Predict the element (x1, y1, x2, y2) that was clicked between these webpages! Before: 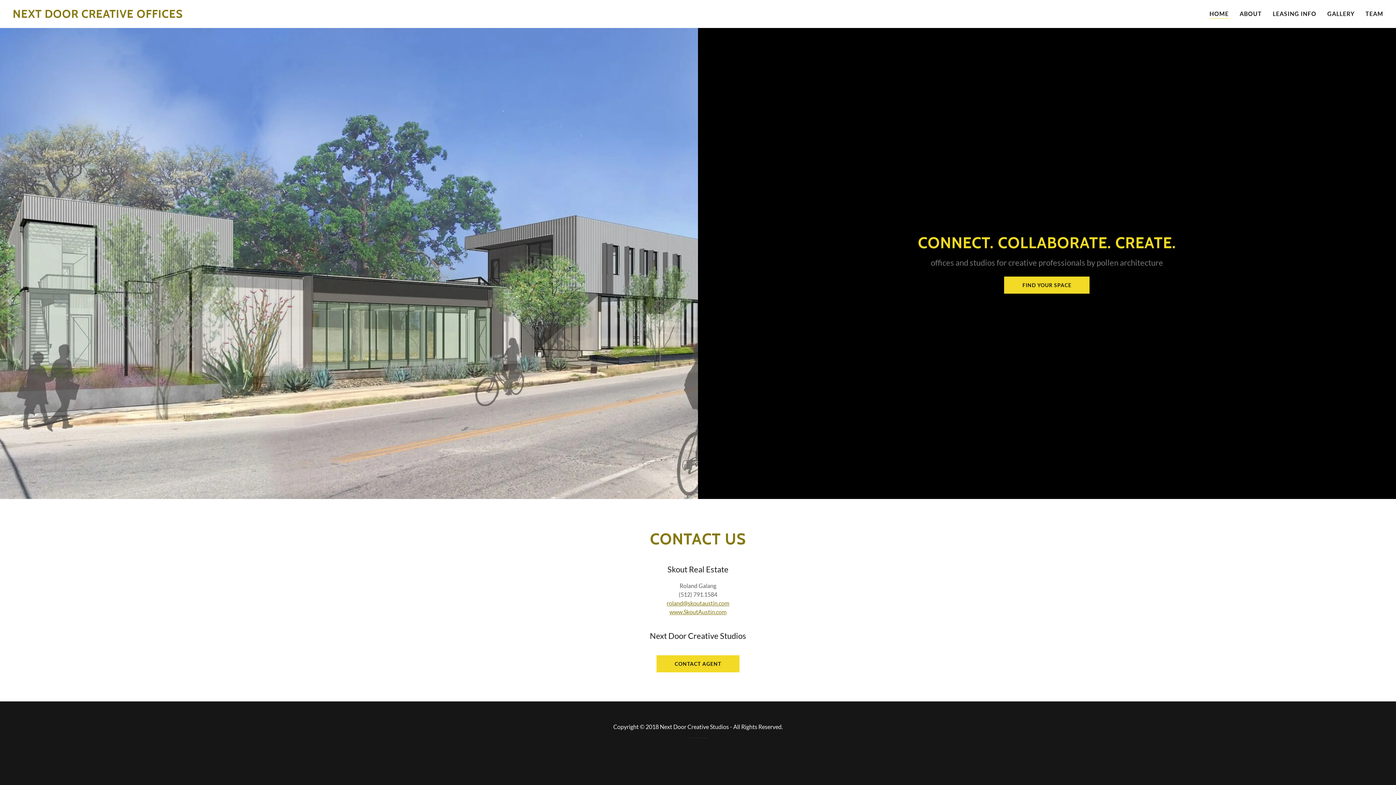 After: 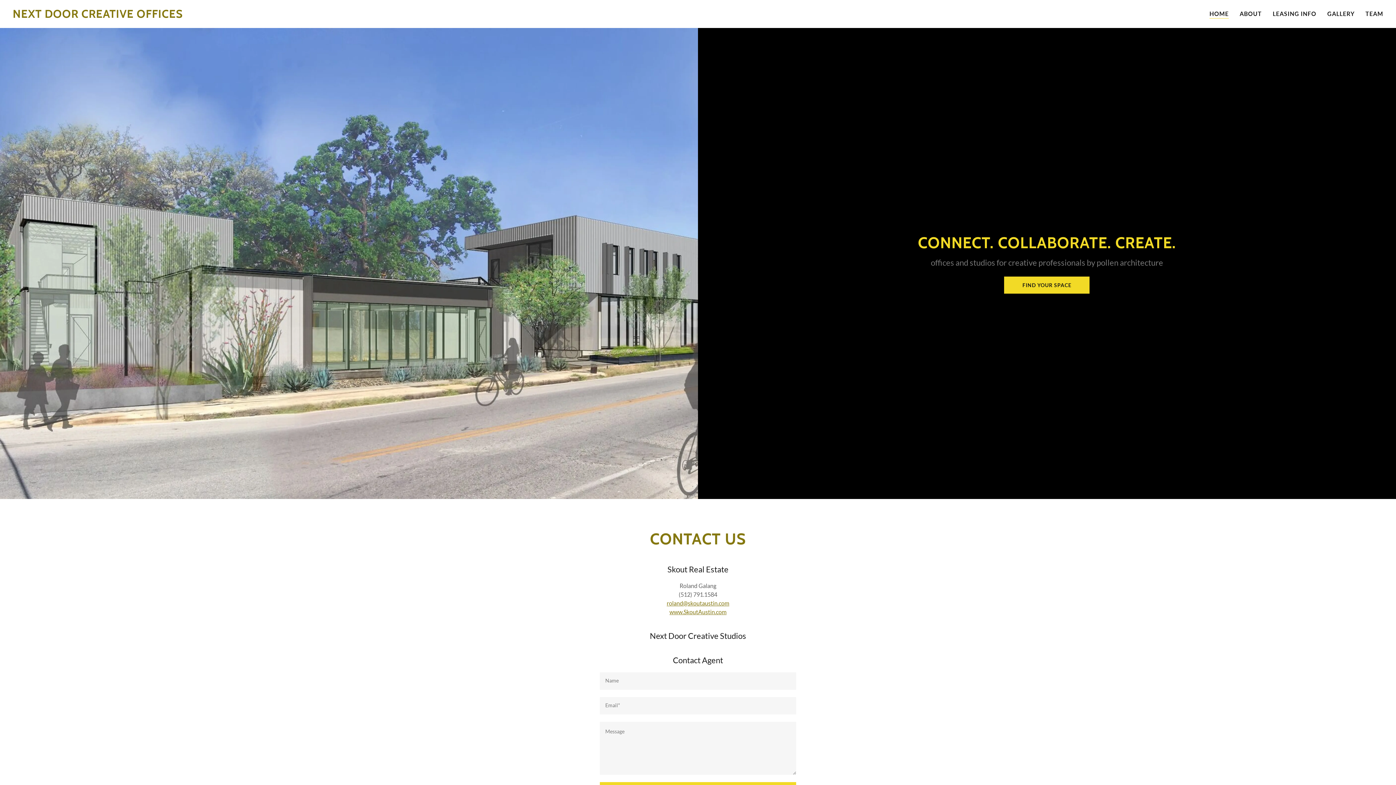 Action: bbox: (656, 655, 739, 672) label: CONTACT AGENT